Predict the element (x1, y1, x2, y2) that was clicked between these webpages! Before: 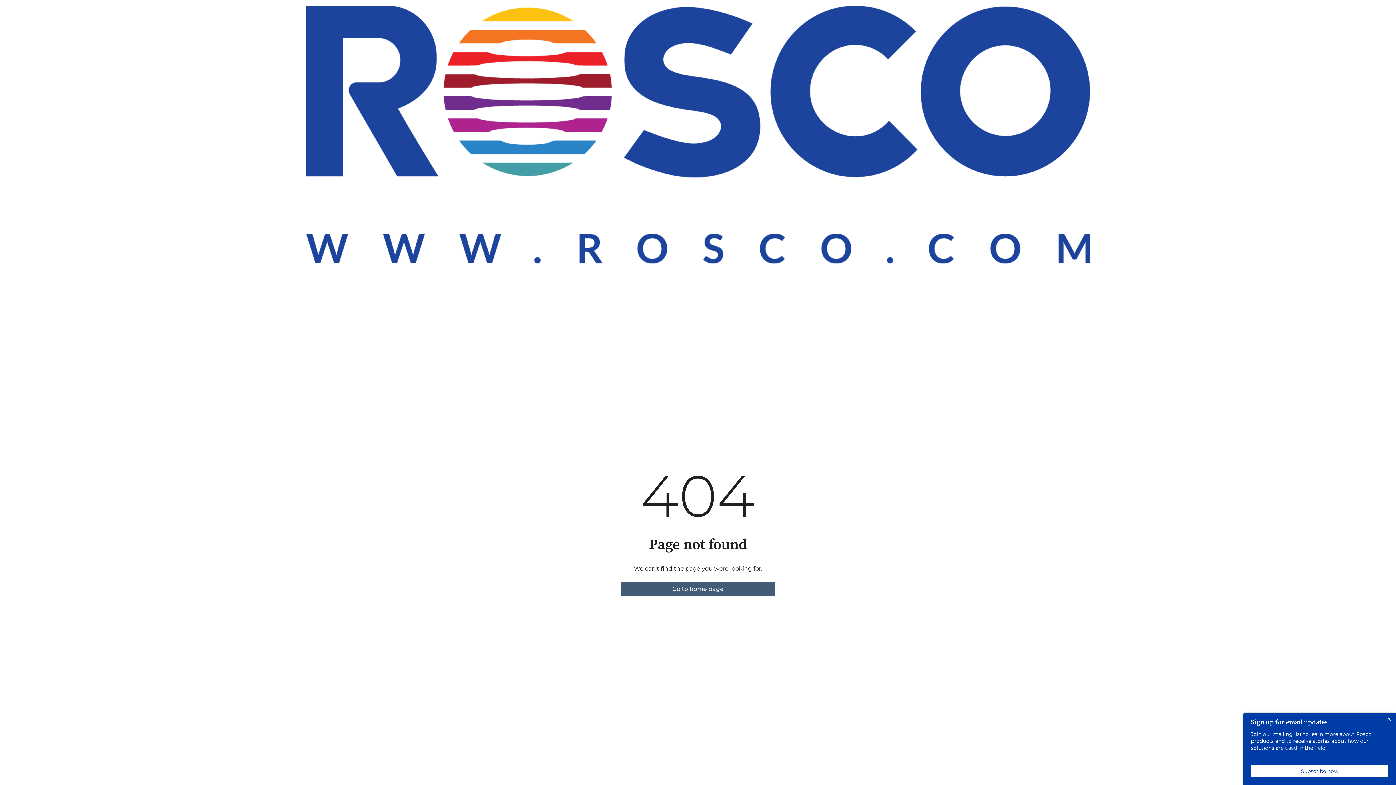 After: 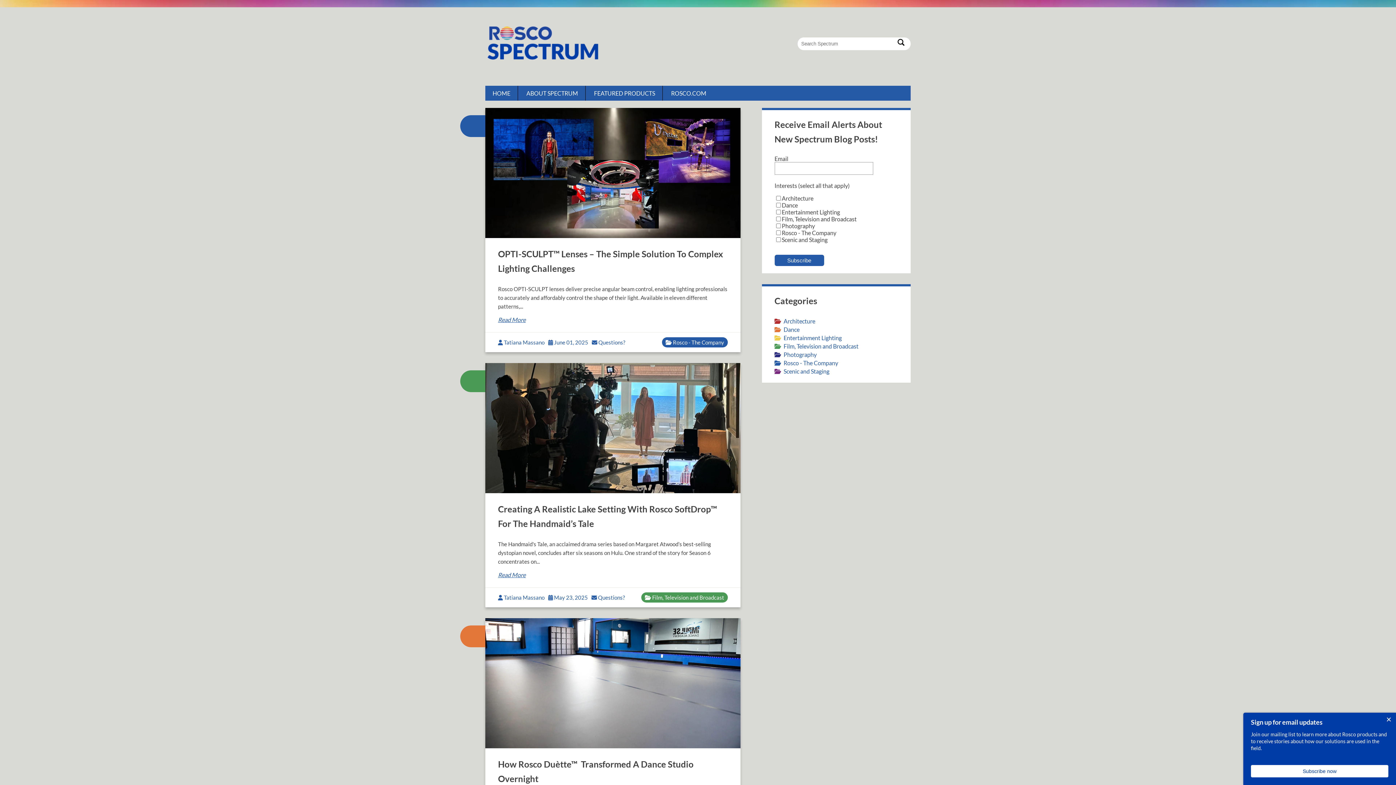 Action: label: Go to home page bbox: (620, 582, 775, 596)